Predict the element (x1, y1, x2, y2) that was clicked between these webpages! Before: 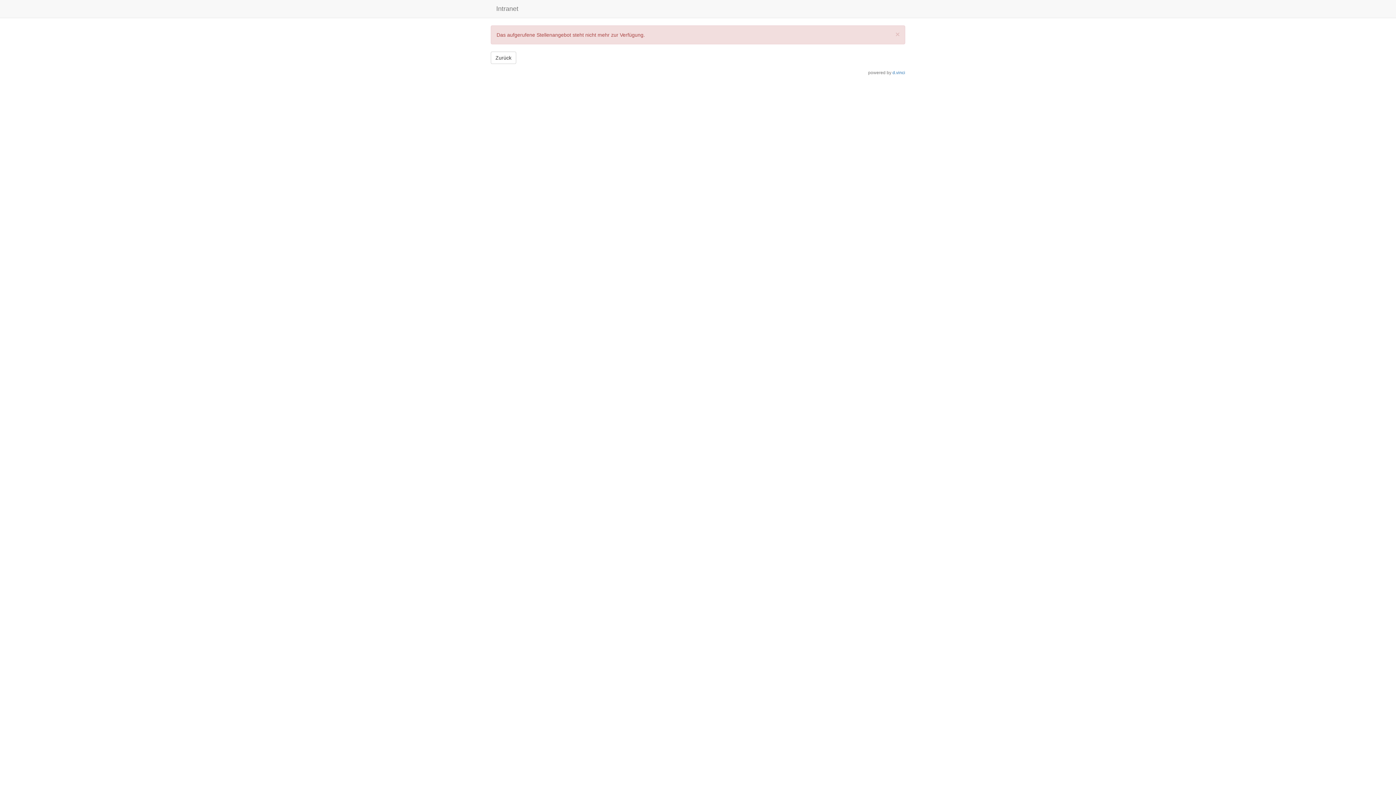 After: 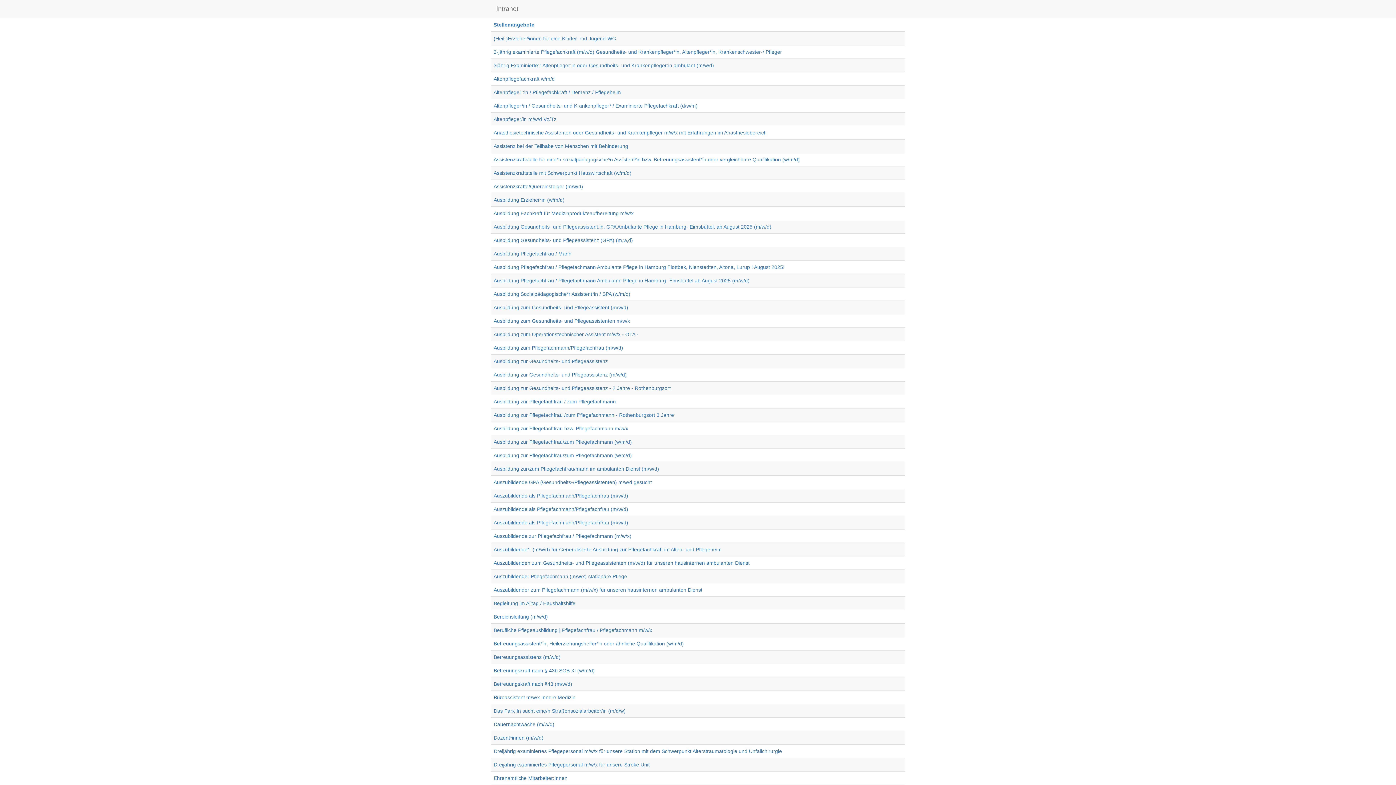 Action: label: Zurück bbox: (490, 51, 516, 64)